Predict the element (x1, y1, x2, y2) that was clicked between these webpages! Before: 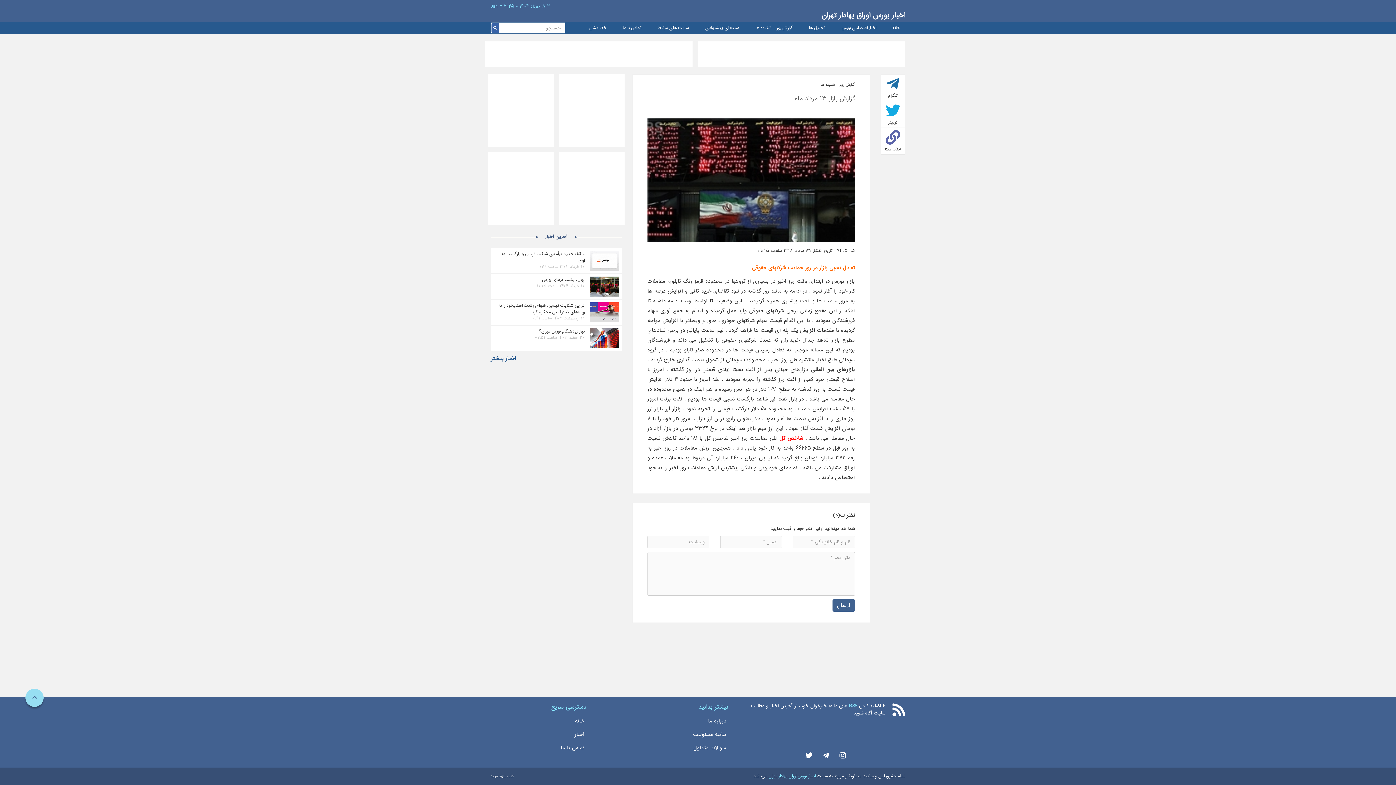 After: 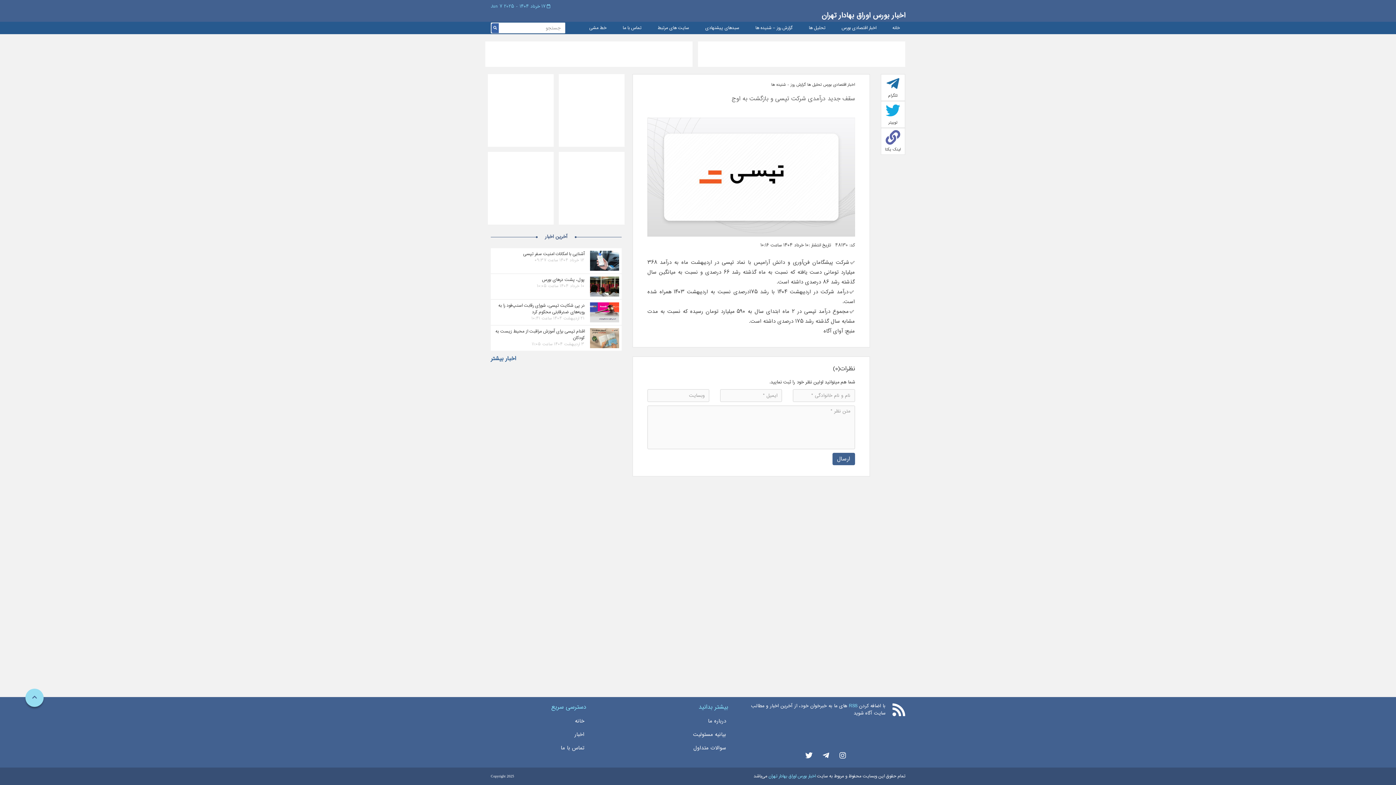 Action: label: سقف جدید درآمدی شرکت تپسی و بازگشت به اوج bbox: (501, 250, 584, 264)